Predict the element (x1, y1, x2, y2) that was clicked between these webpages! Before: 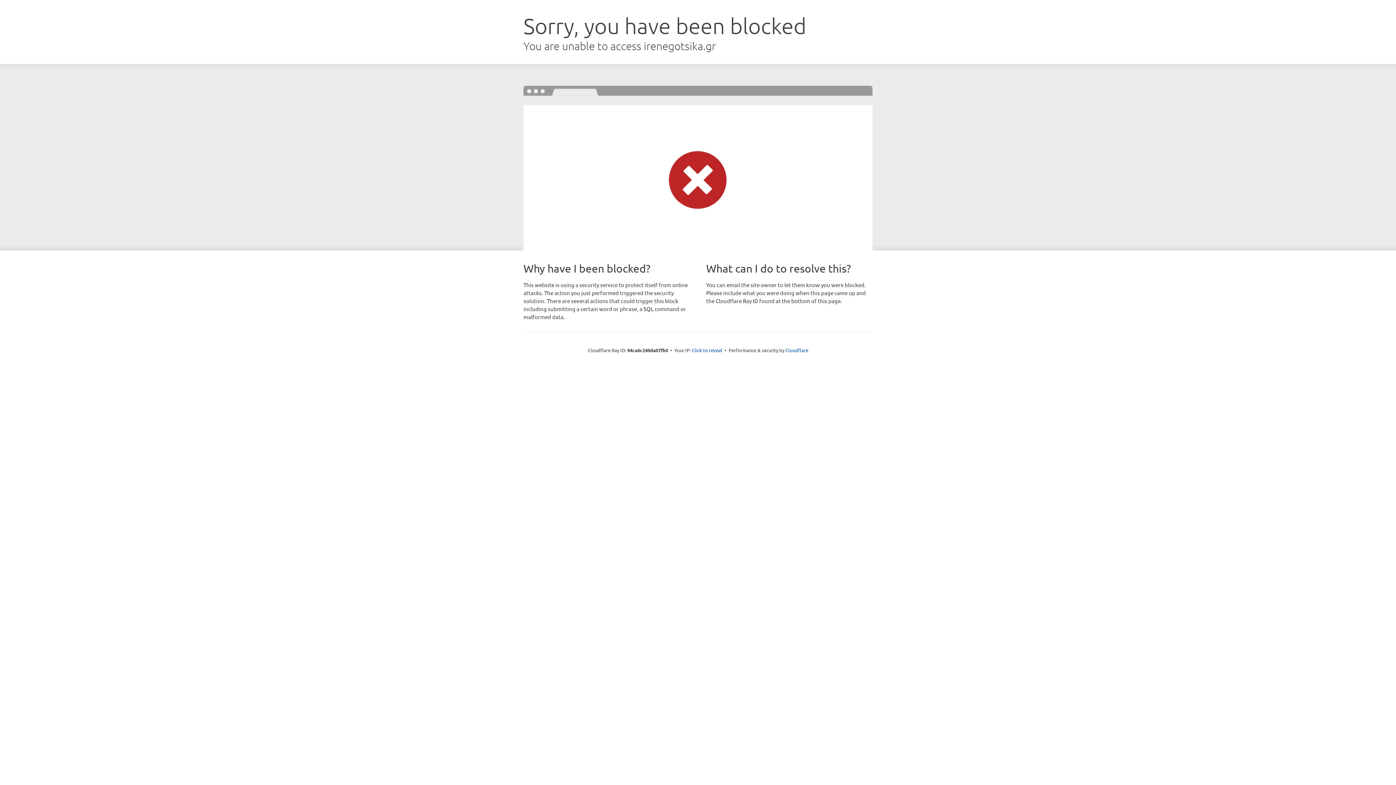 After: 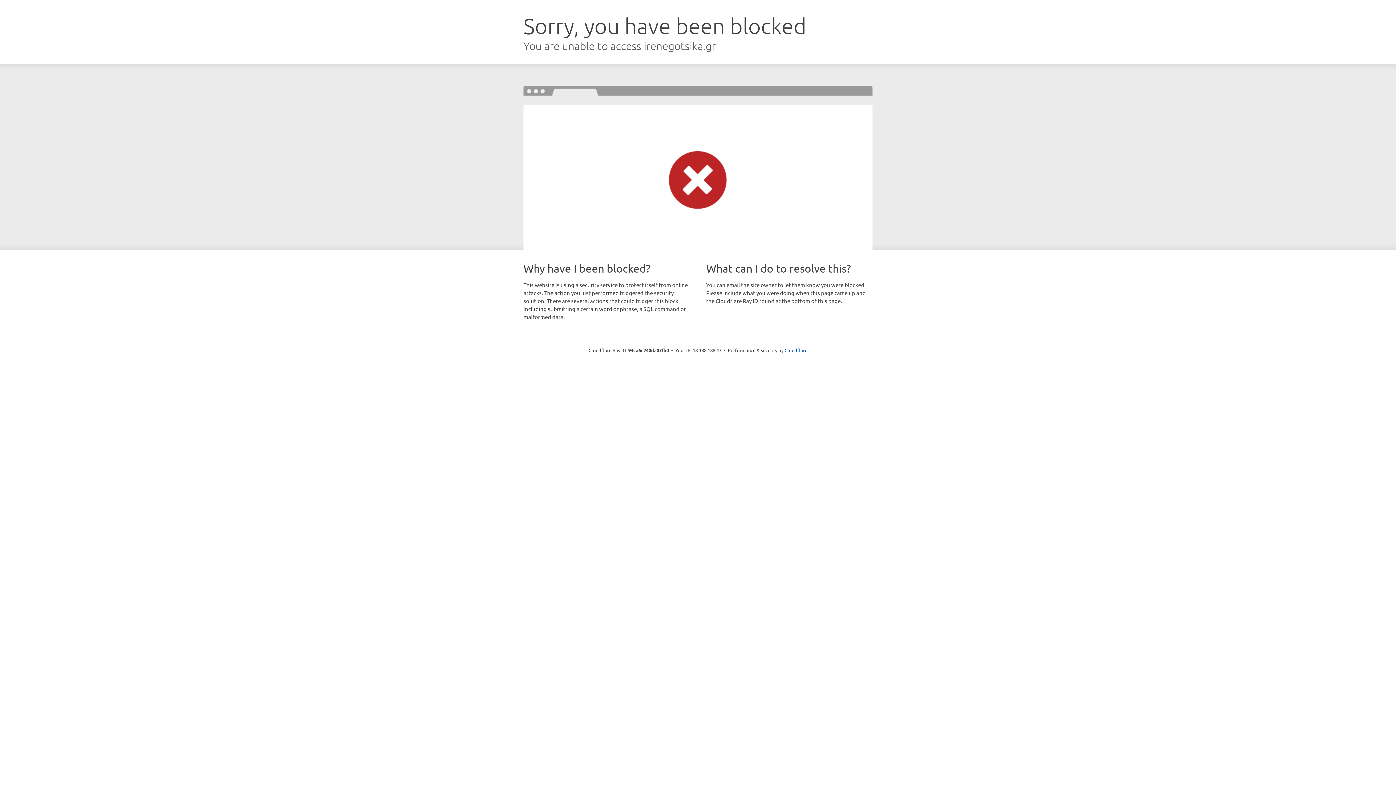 Action: bbox: (692, 346, 722, 353) label: Click to reveal